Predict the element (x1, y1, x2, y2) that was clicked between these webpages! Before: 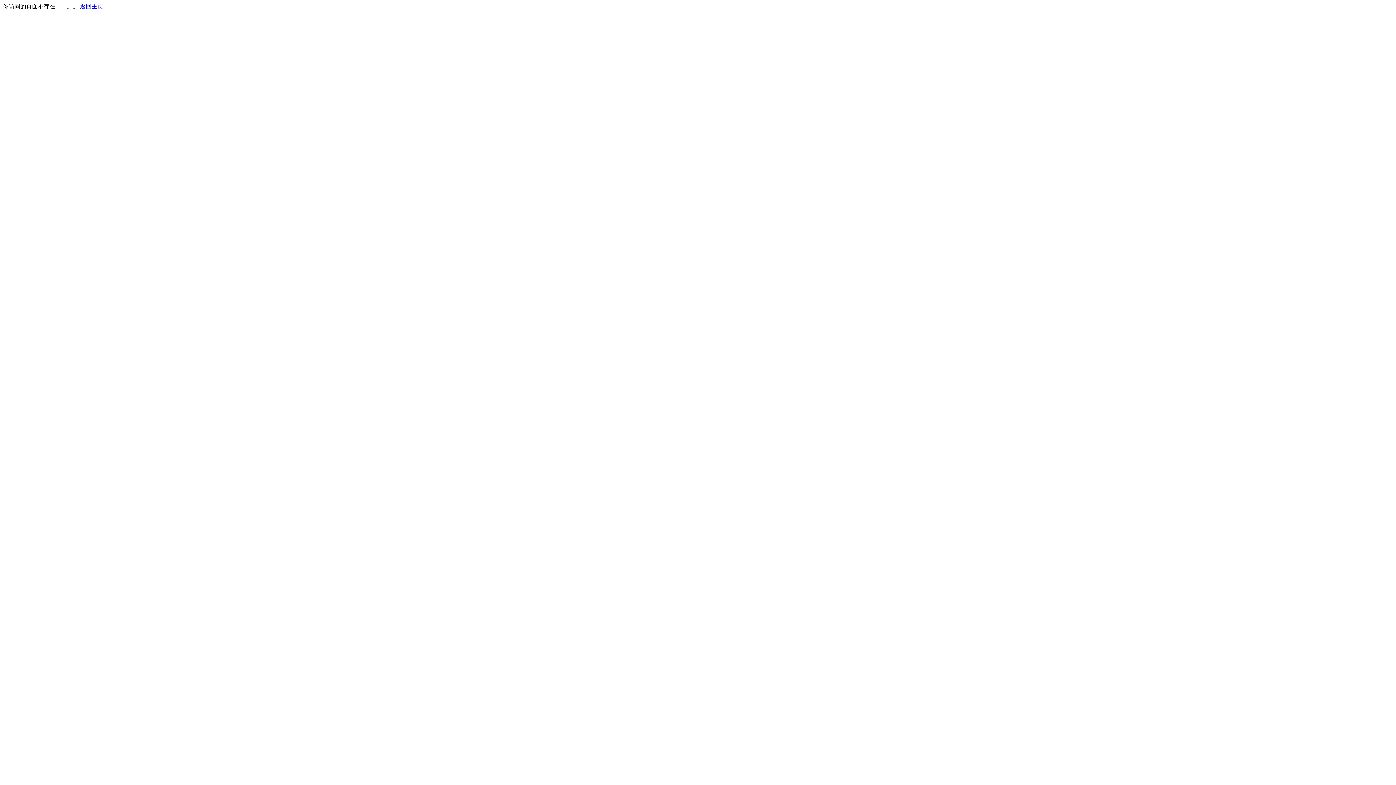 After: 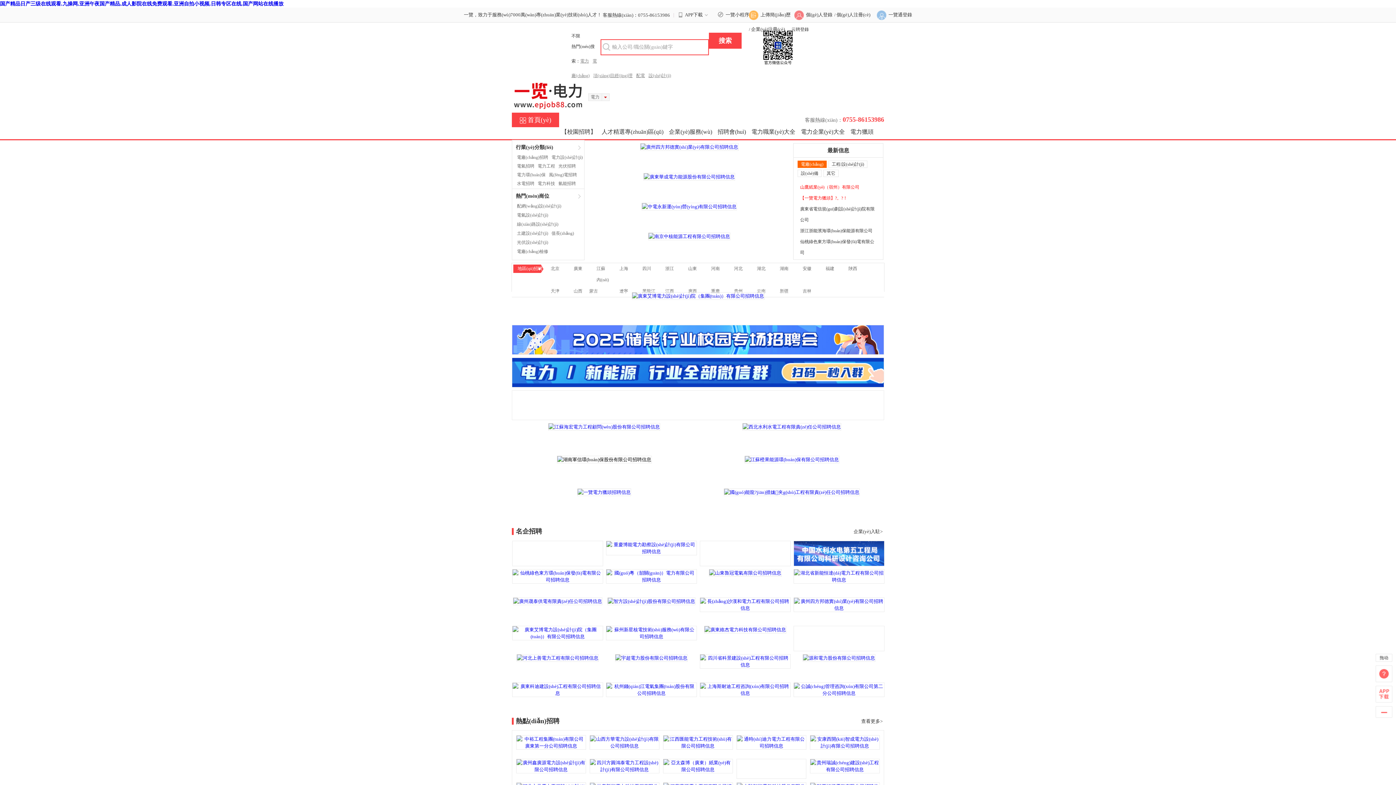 Action: label: 返回主页 bbox: (80, 3, 103, 9)